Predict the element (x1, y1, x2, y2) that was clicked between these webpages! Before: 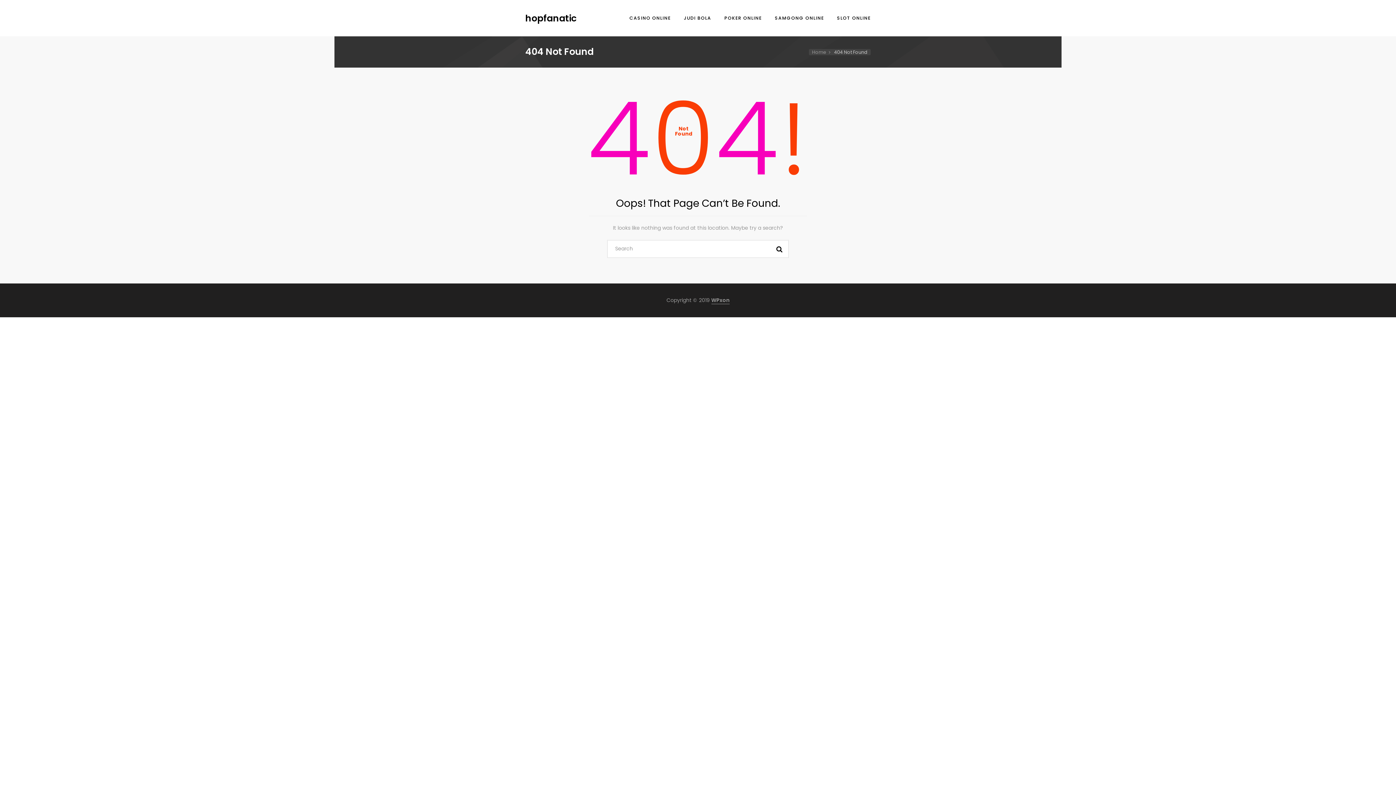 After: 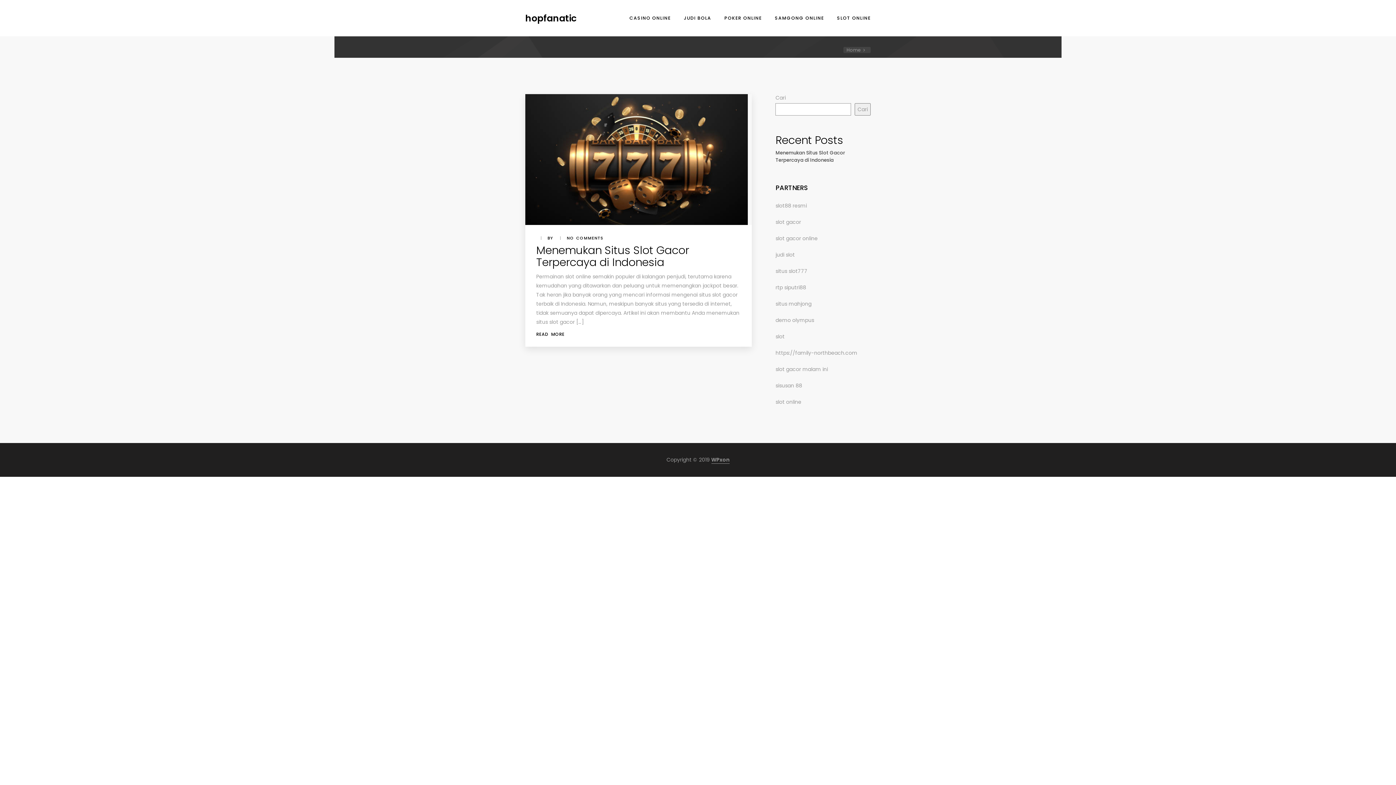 Action: bbox: (770, 239, 789, 258)